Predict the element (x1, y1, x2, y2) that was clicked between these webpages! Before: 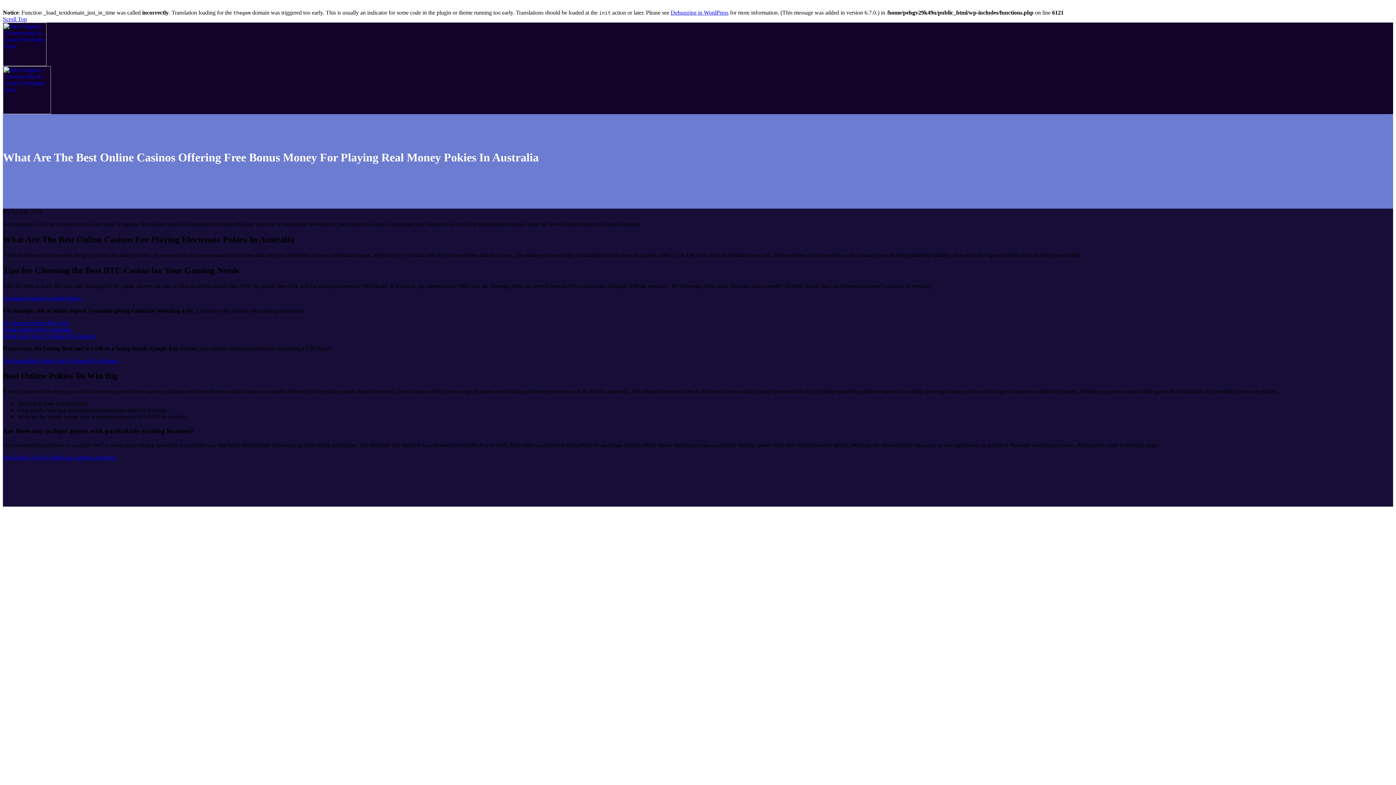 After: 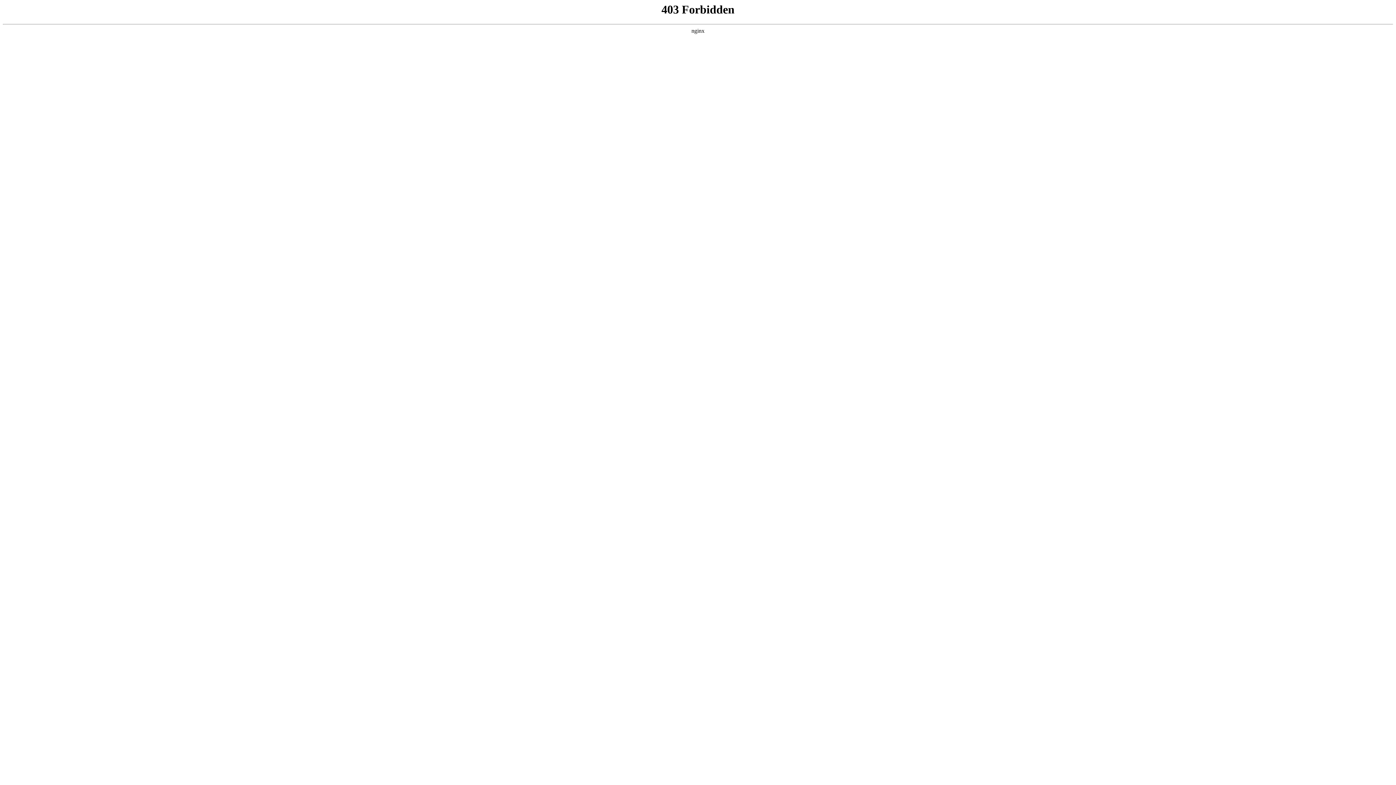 Action: label: Debugging in WordPress bbox: (670, 9, 728, 15)